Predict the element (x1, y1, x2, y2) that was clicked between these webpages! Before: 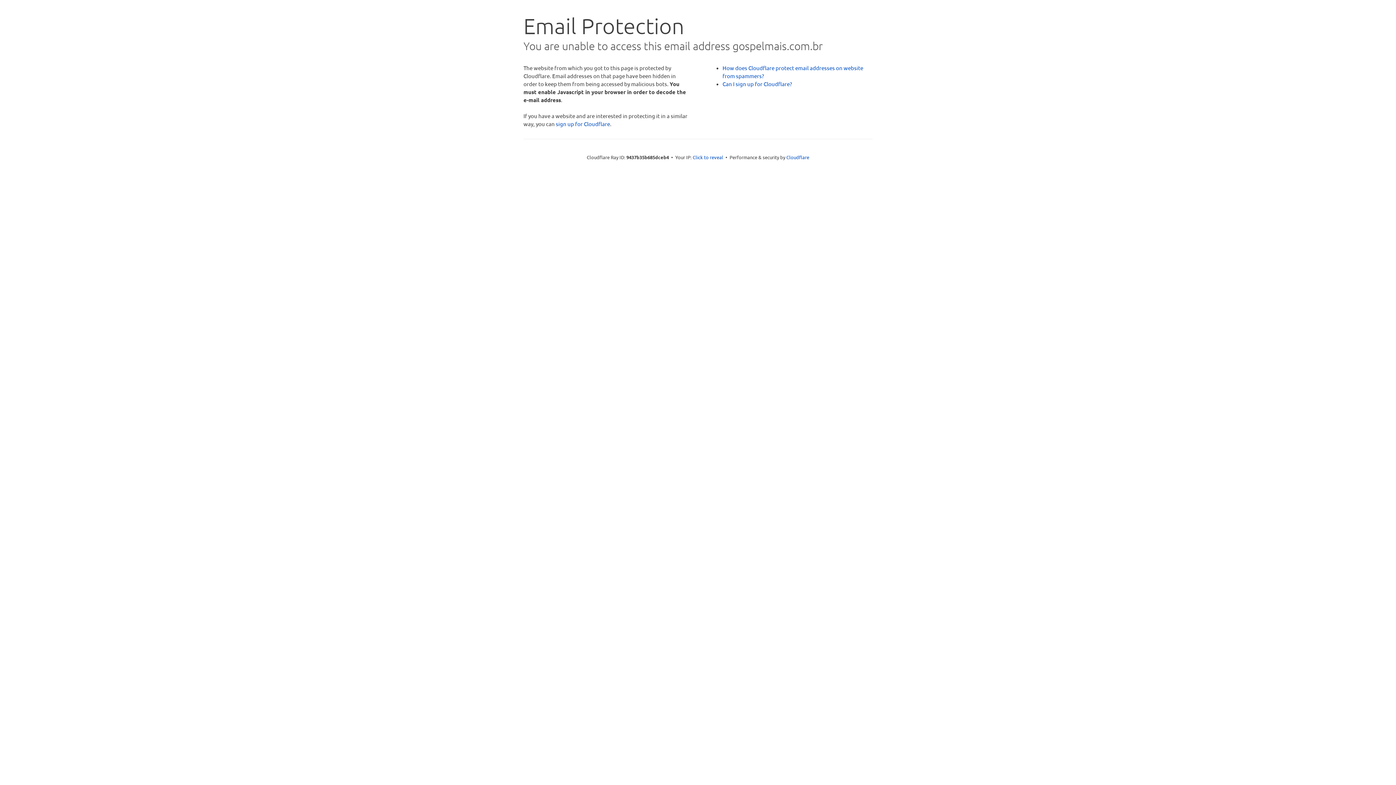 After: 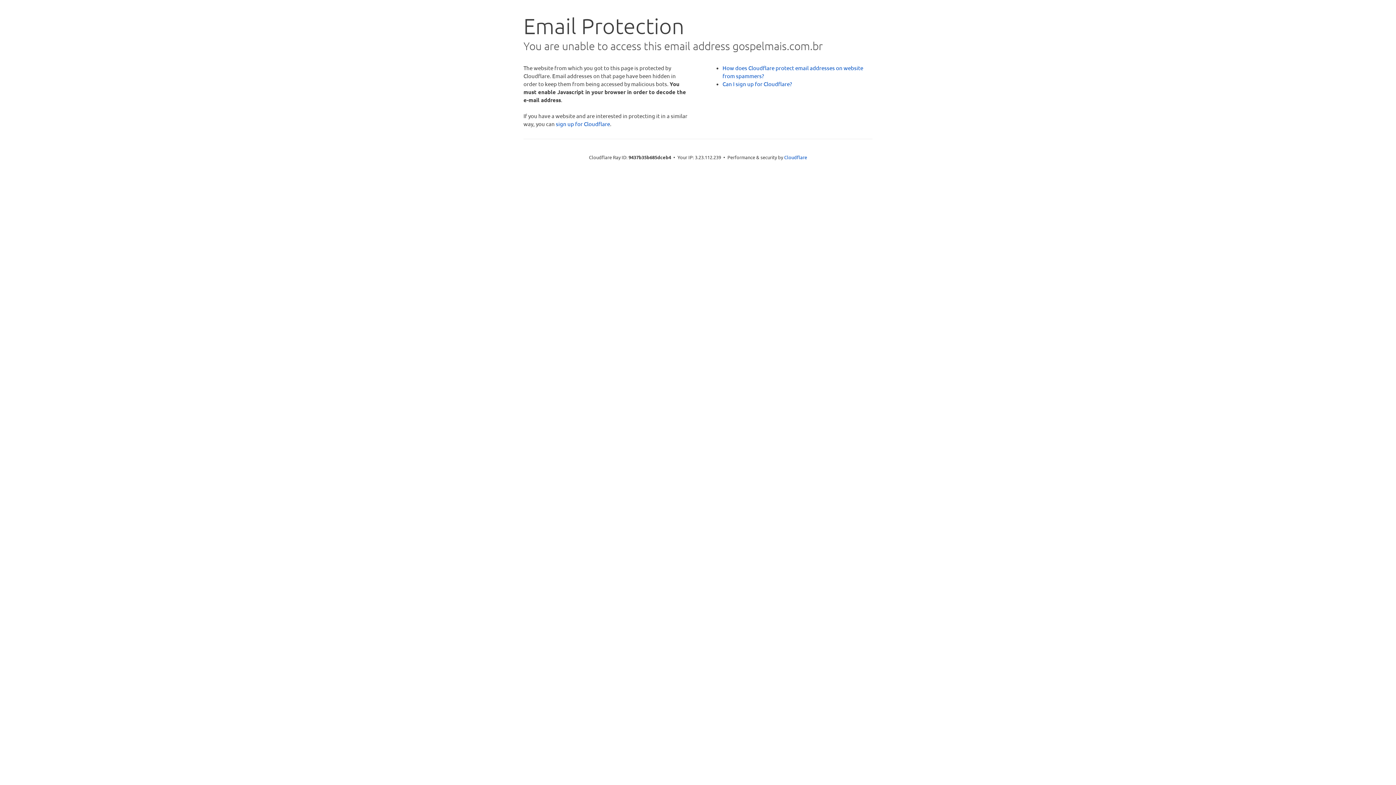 Action: bbox: (692, 153, 723, 160) label: Click to reveal